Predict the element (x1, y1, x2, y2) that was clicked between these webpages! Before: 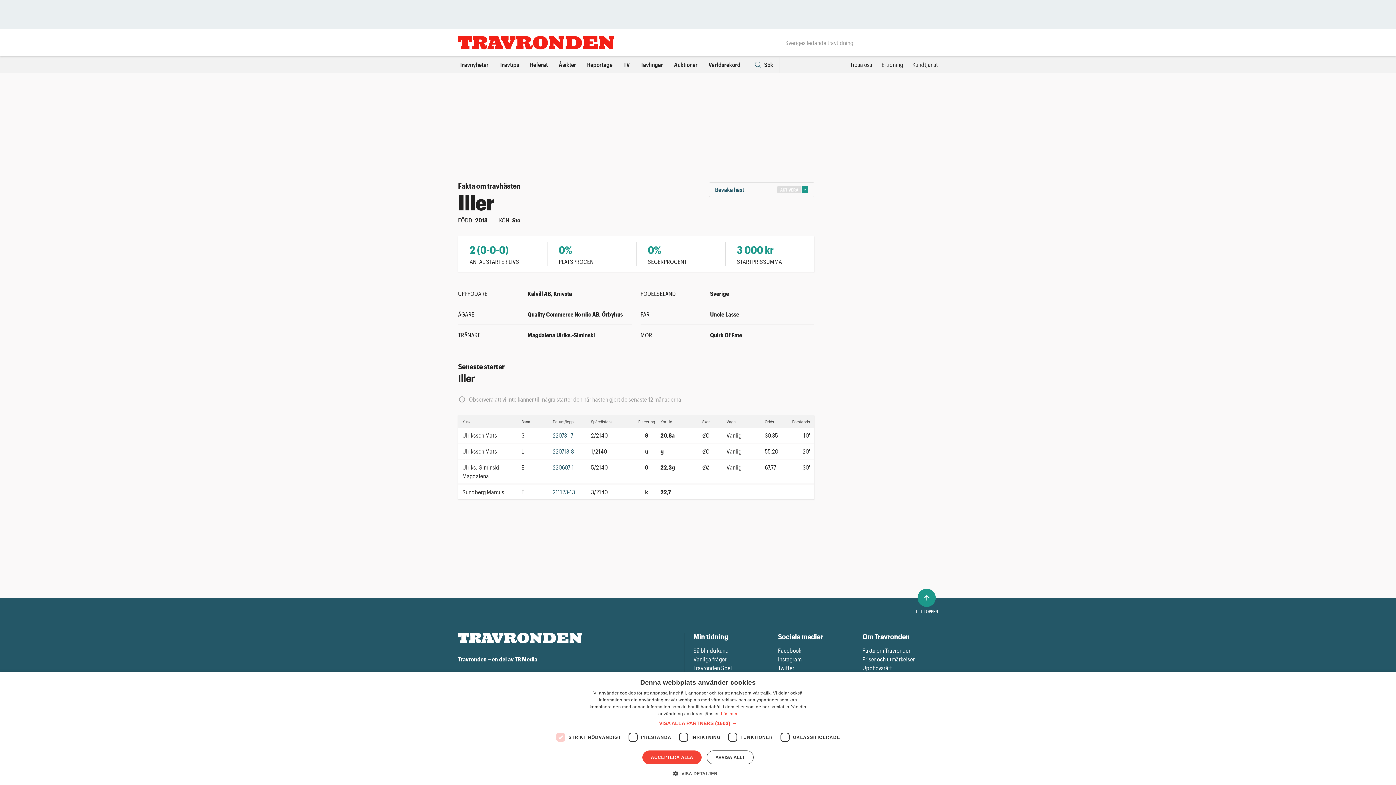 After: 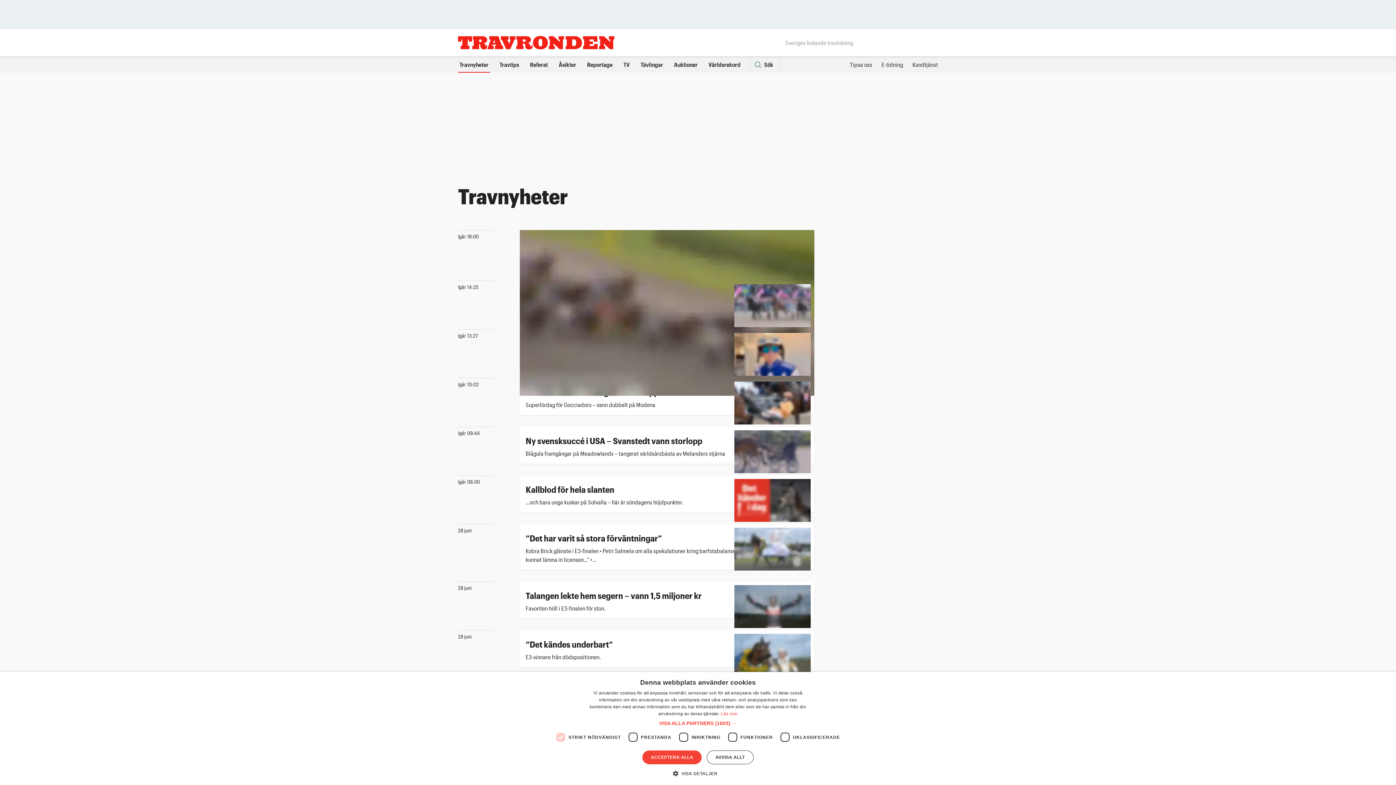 Action: label: Travnyheter bbox: (458, 61, 490, 68)